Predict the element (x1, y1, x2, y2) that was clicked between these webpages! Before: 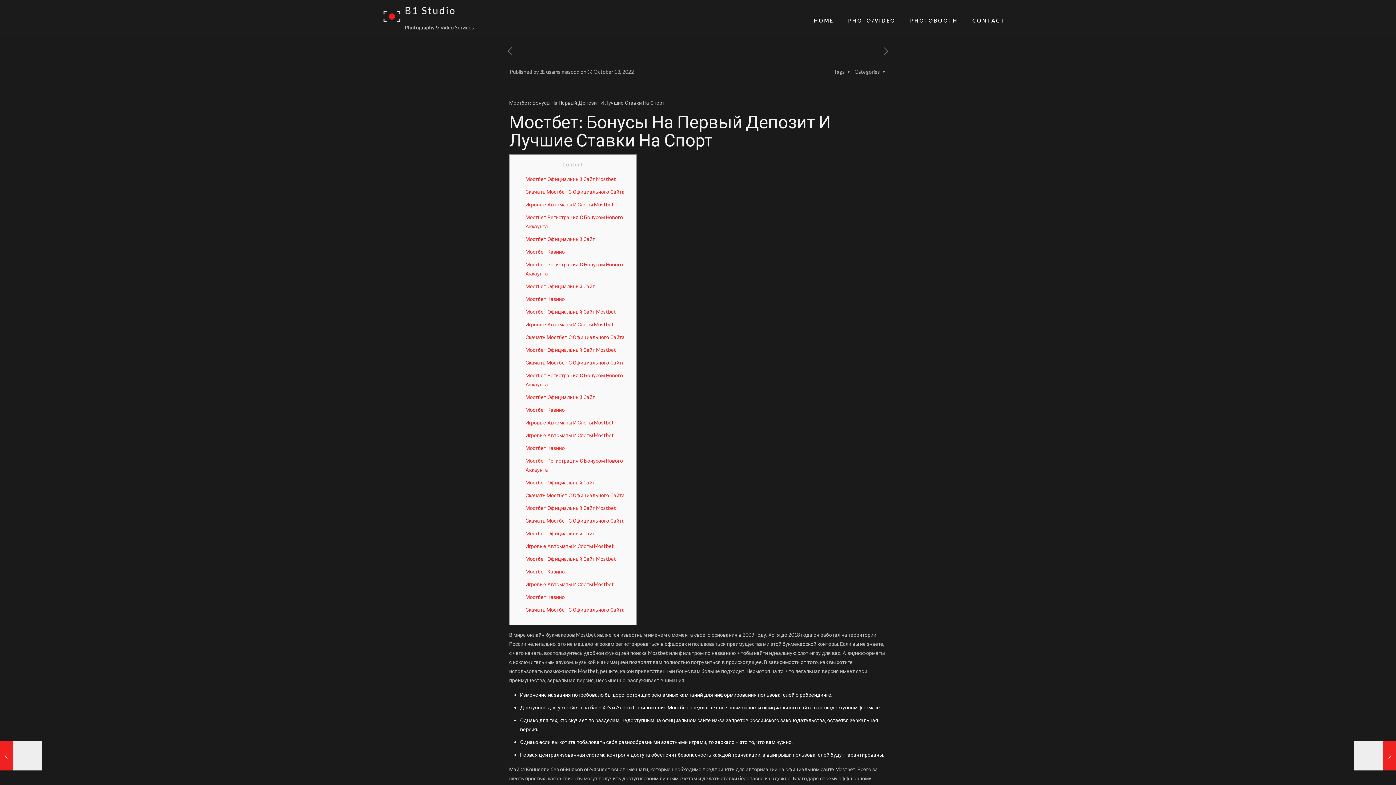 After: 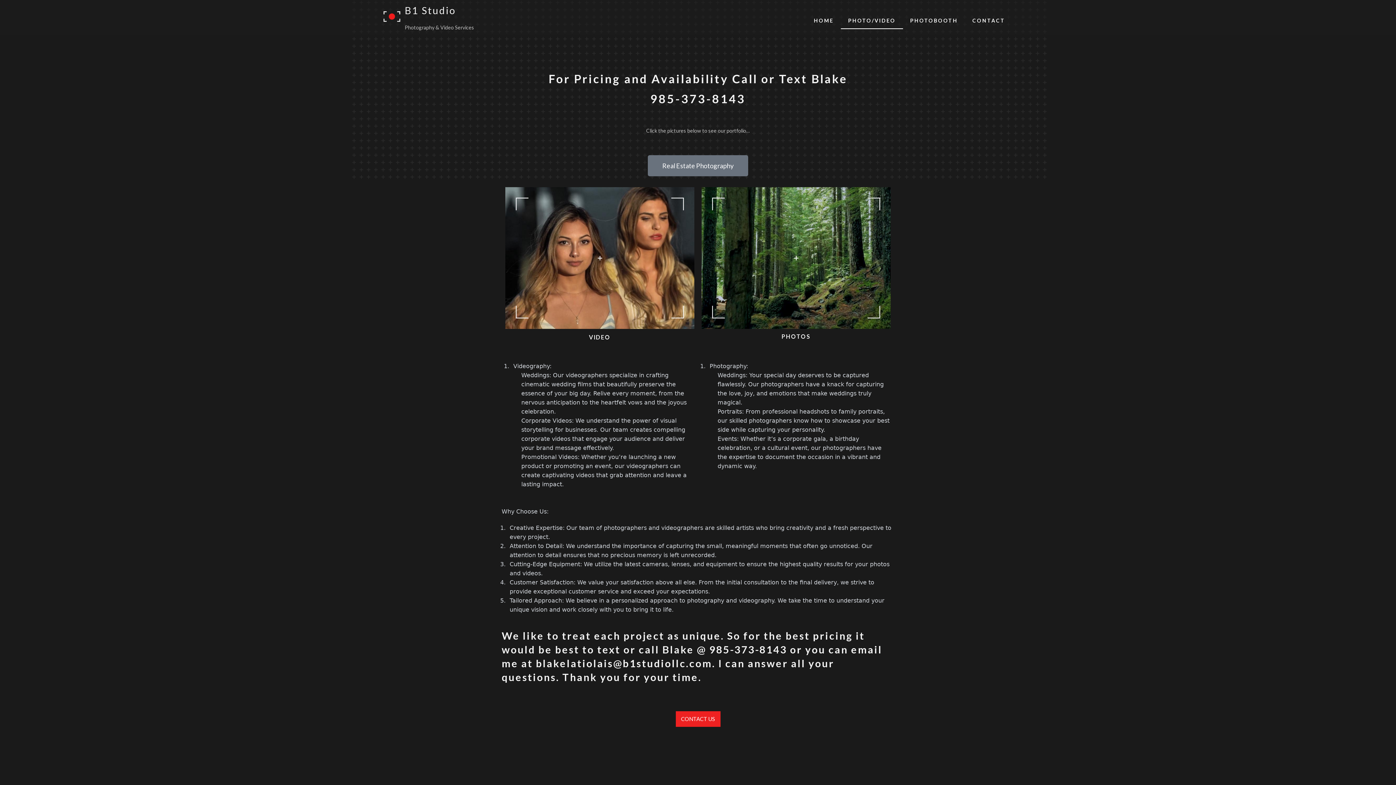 Action: label: PHOTO/VIDEO bbox: (841, 12, 903, 29)